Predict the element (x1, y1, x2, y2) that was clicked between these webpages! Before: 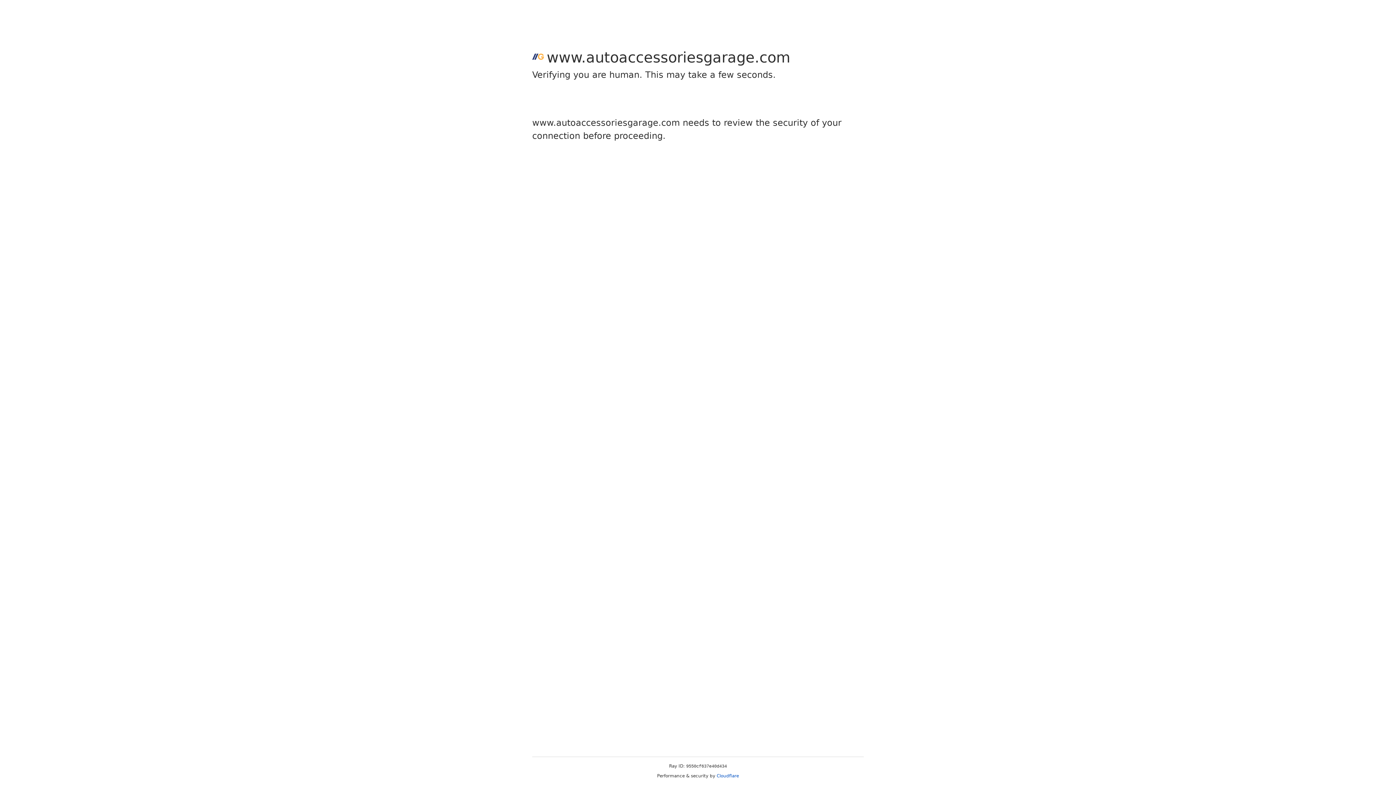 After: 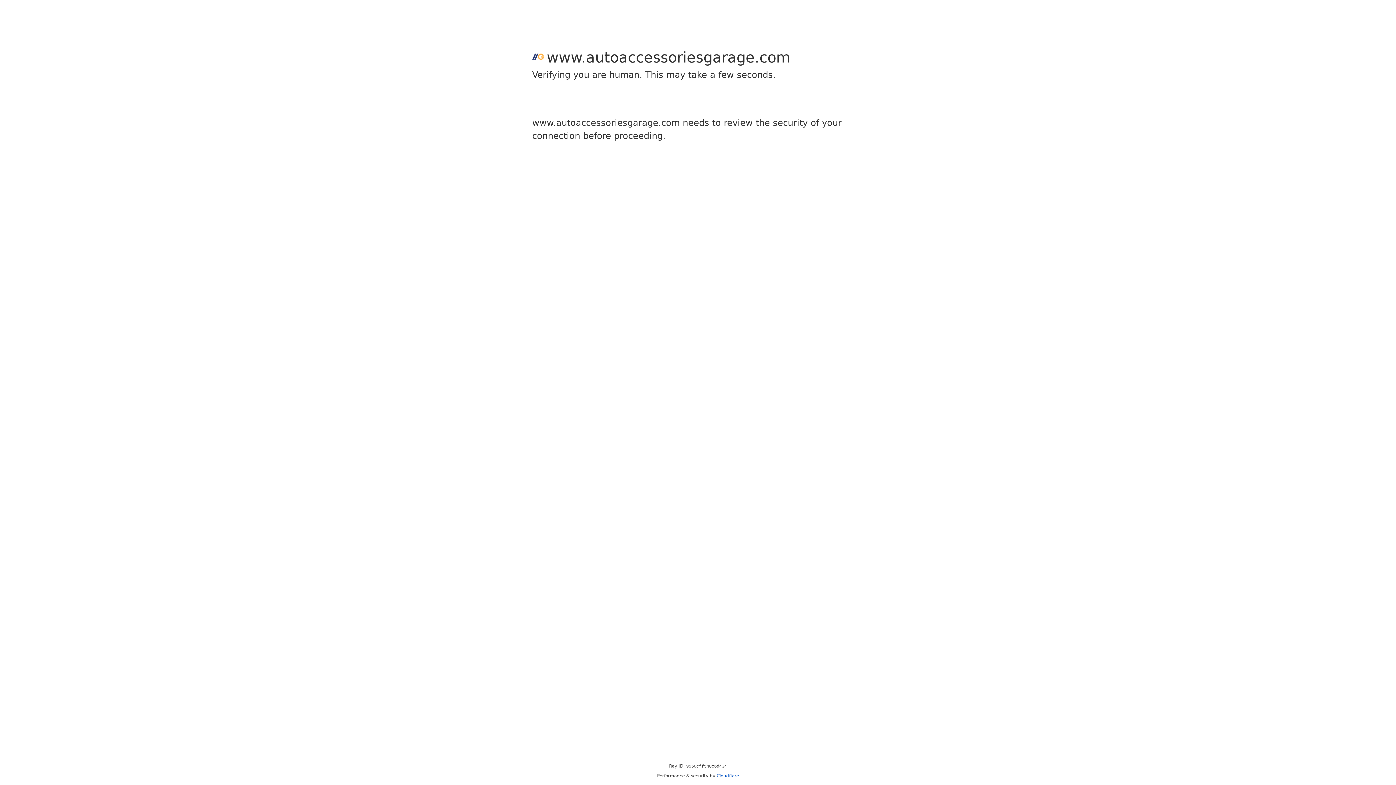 Action: bbox: (716, 773, 739, 778) label: Cloudflare